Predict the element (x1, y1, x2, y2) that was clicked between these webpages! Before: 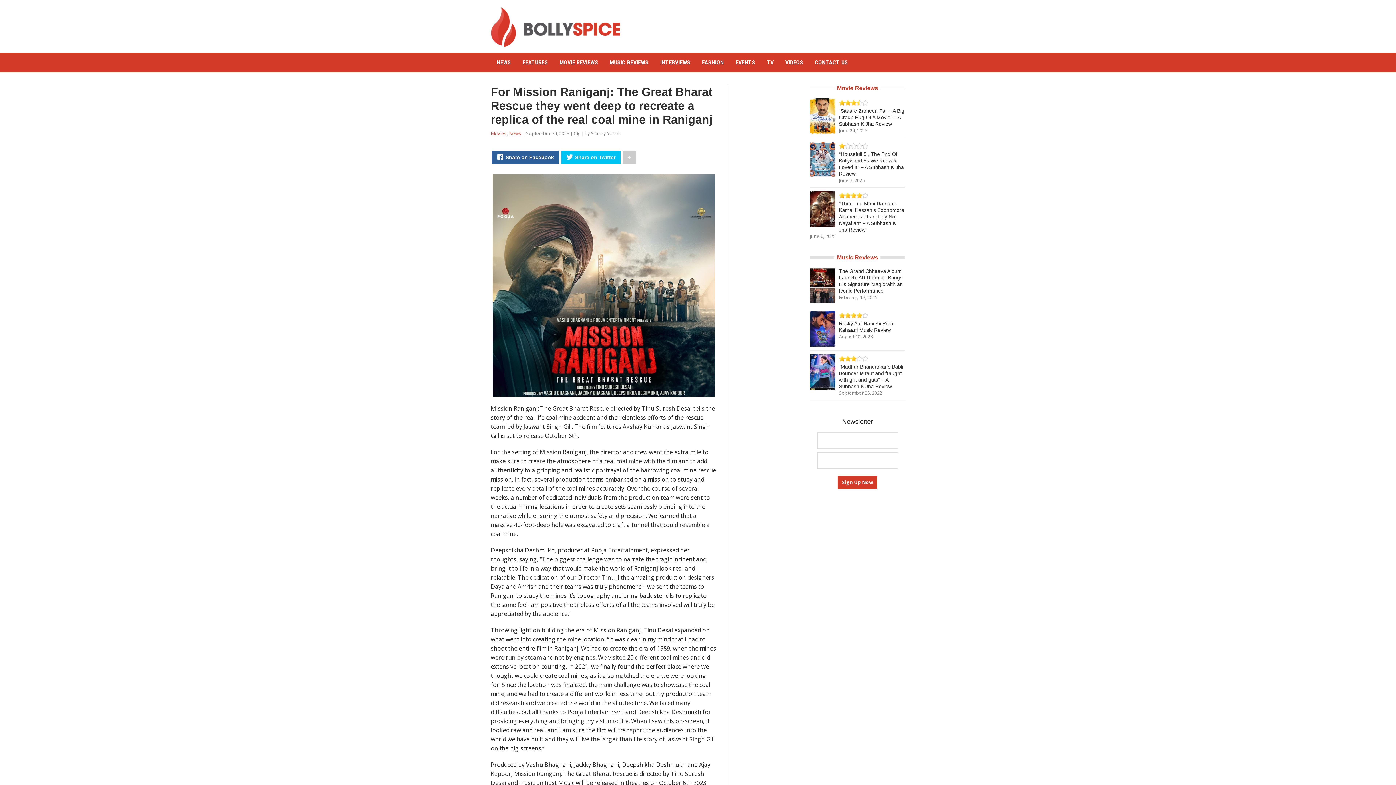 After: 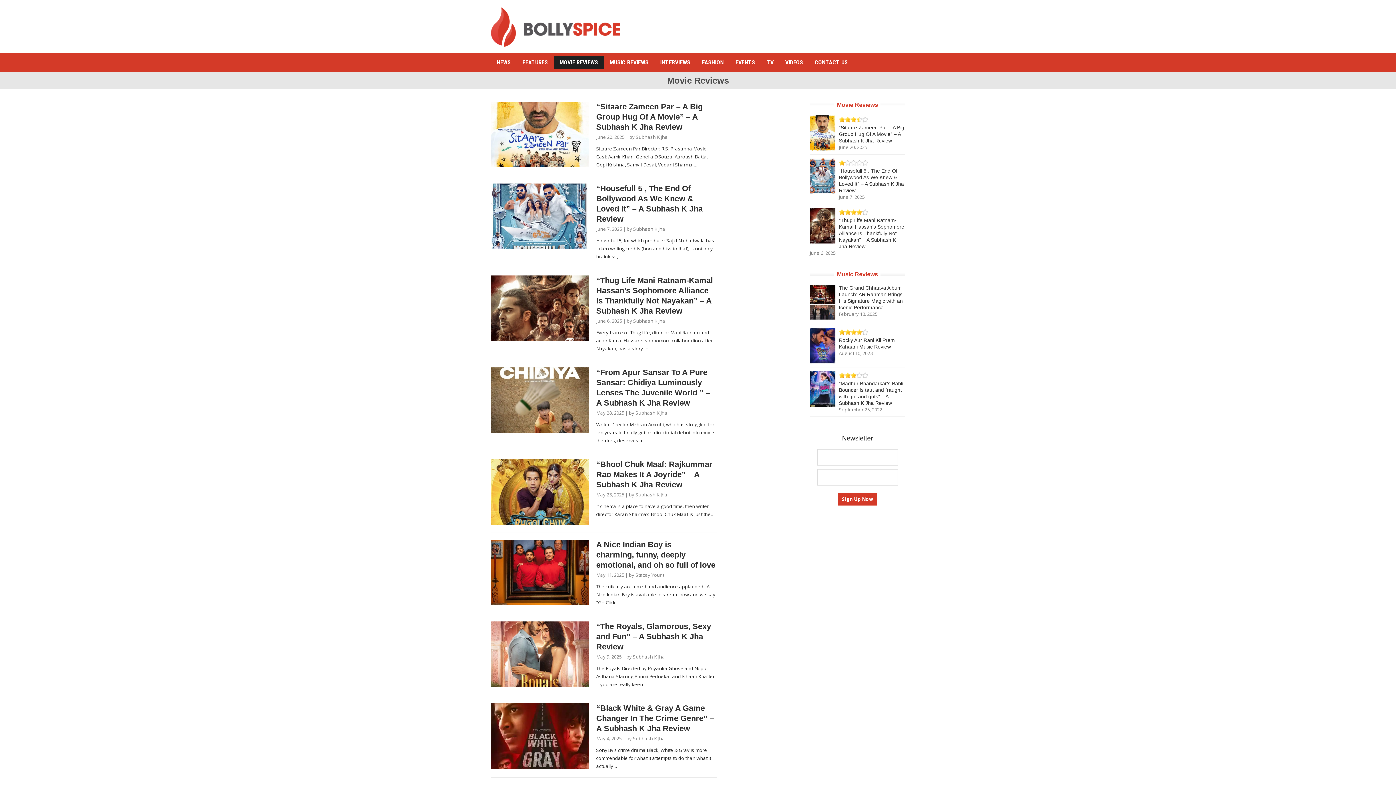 Action: bbox: (553, 56, 604, 68) label: MOVIE REVIEWS